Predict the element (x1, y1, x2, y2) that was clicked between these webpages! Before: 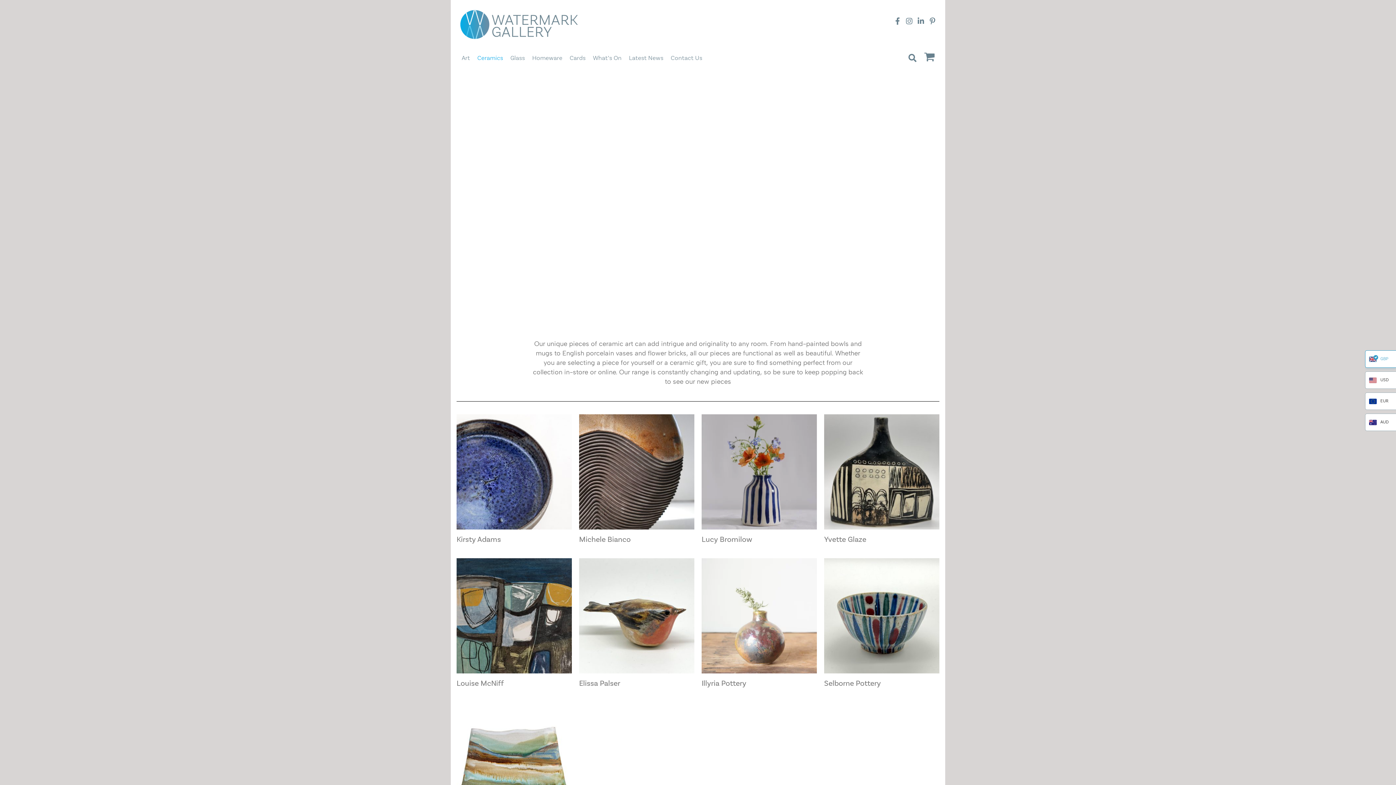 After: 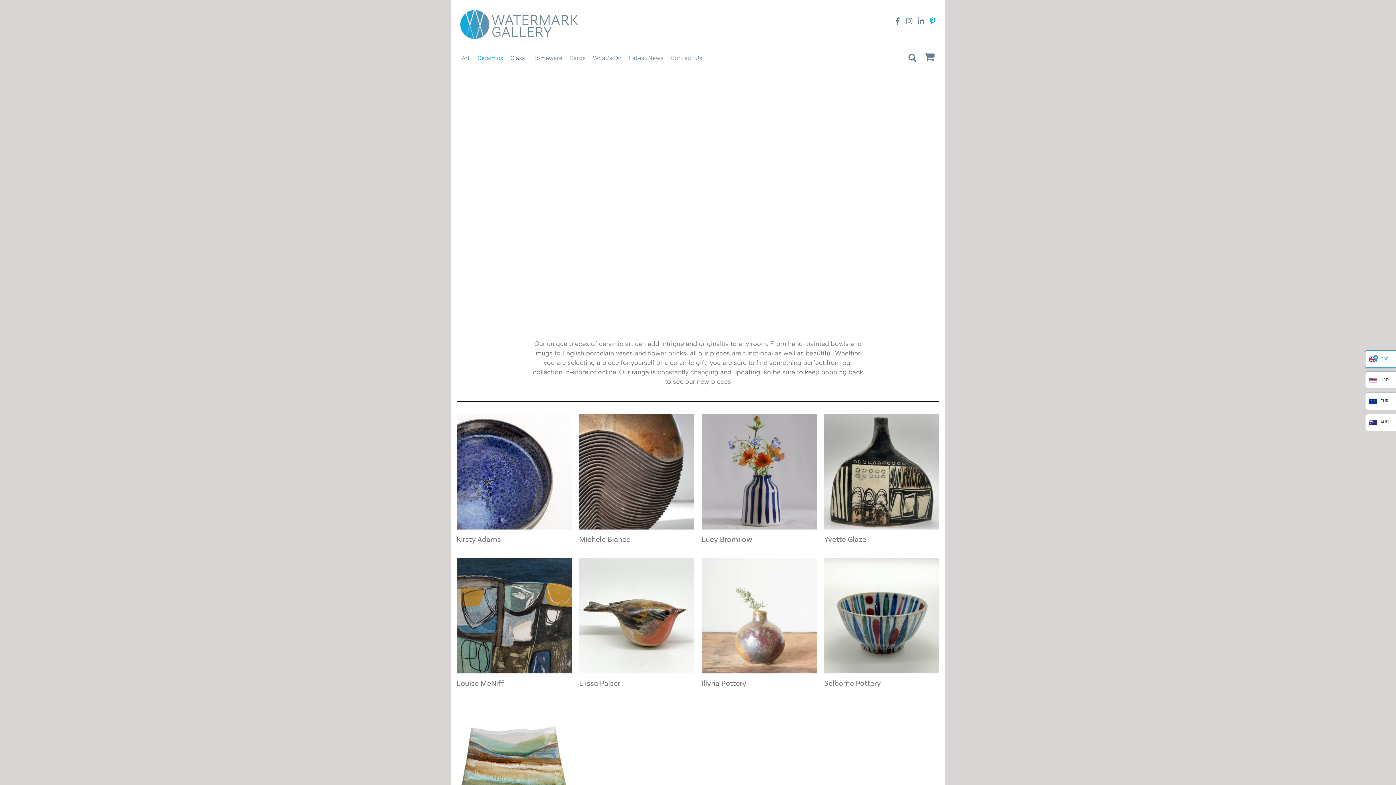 Action: bbox: (929, 17, 936, 24) label: Pinterest